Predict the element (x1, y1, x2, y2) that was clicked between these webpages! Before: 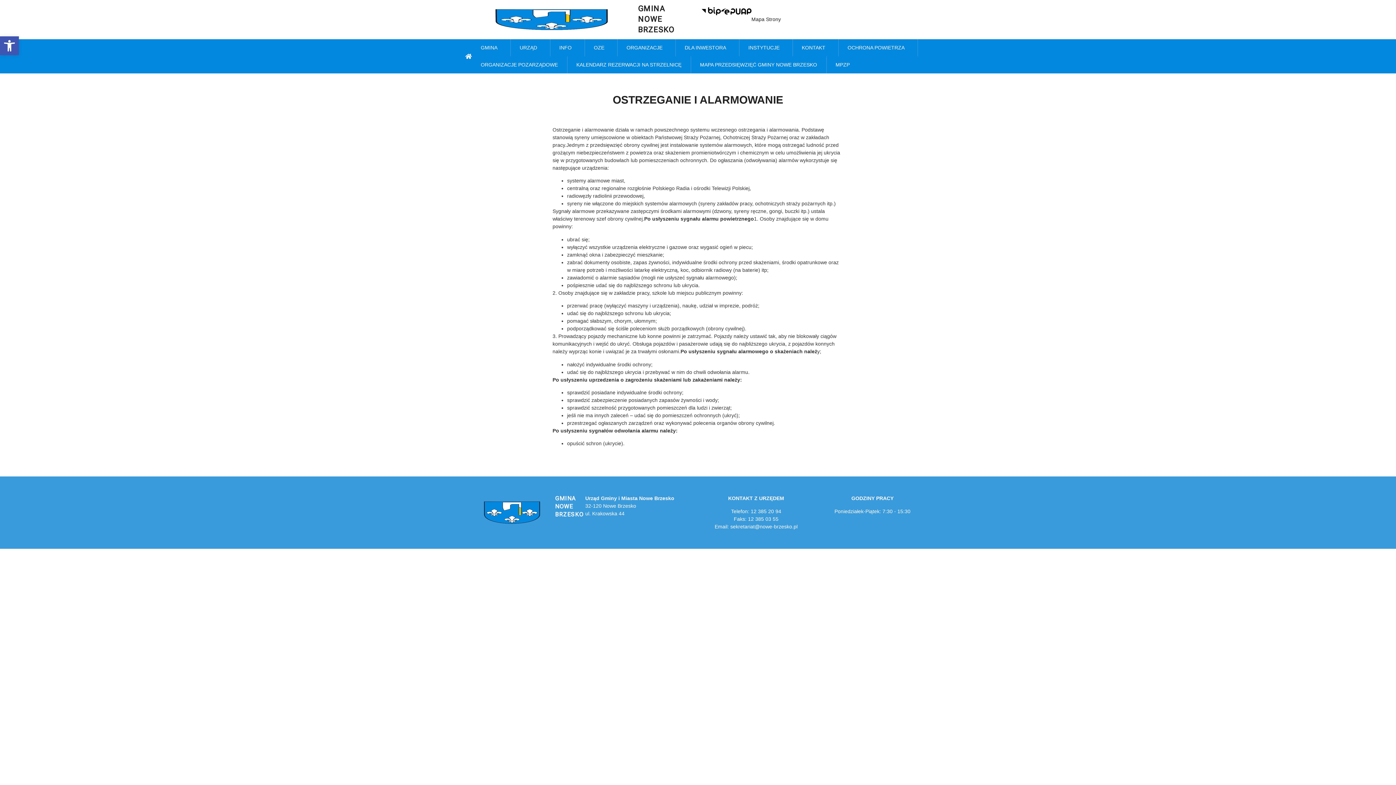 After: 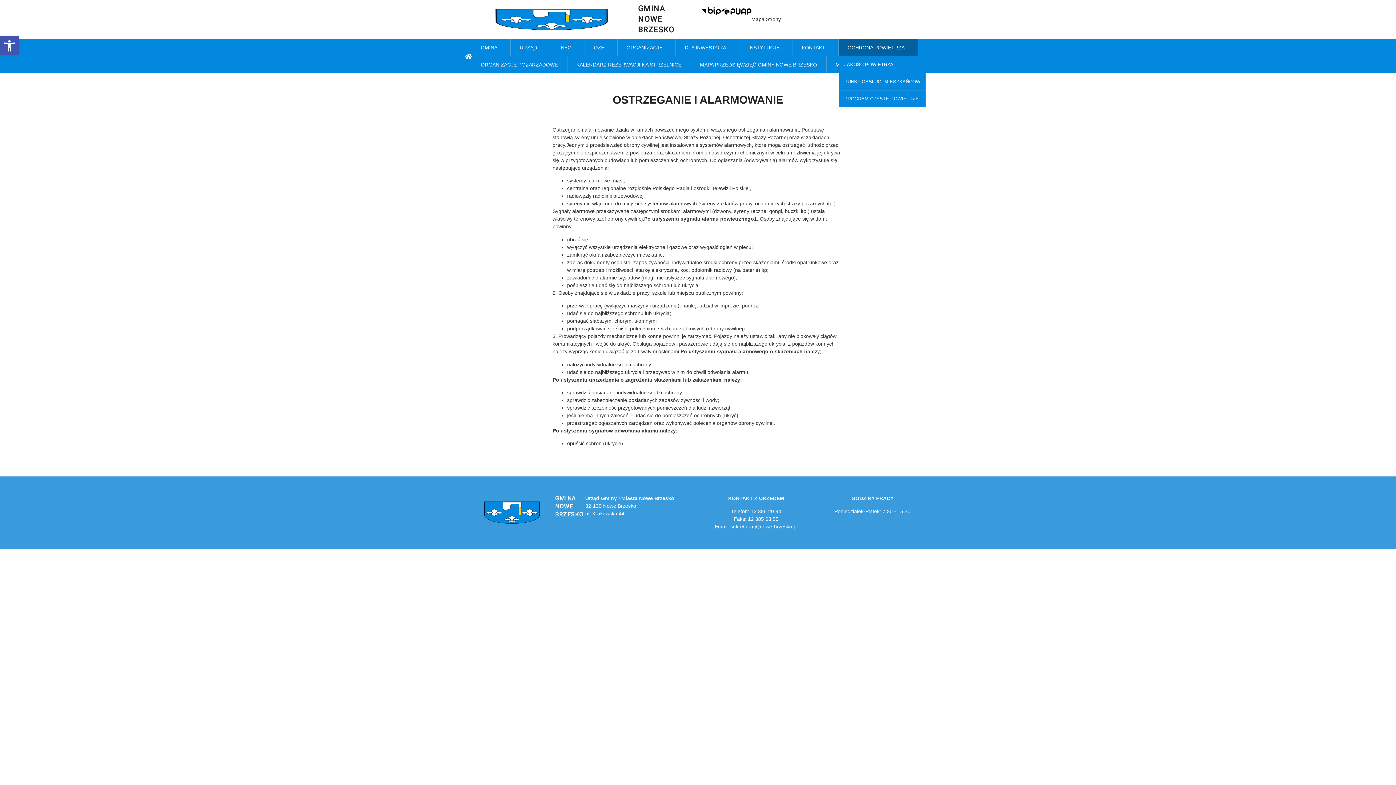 Action: bbox: (838, 39, 917, 56) label: OCHRONA POWIETRZA